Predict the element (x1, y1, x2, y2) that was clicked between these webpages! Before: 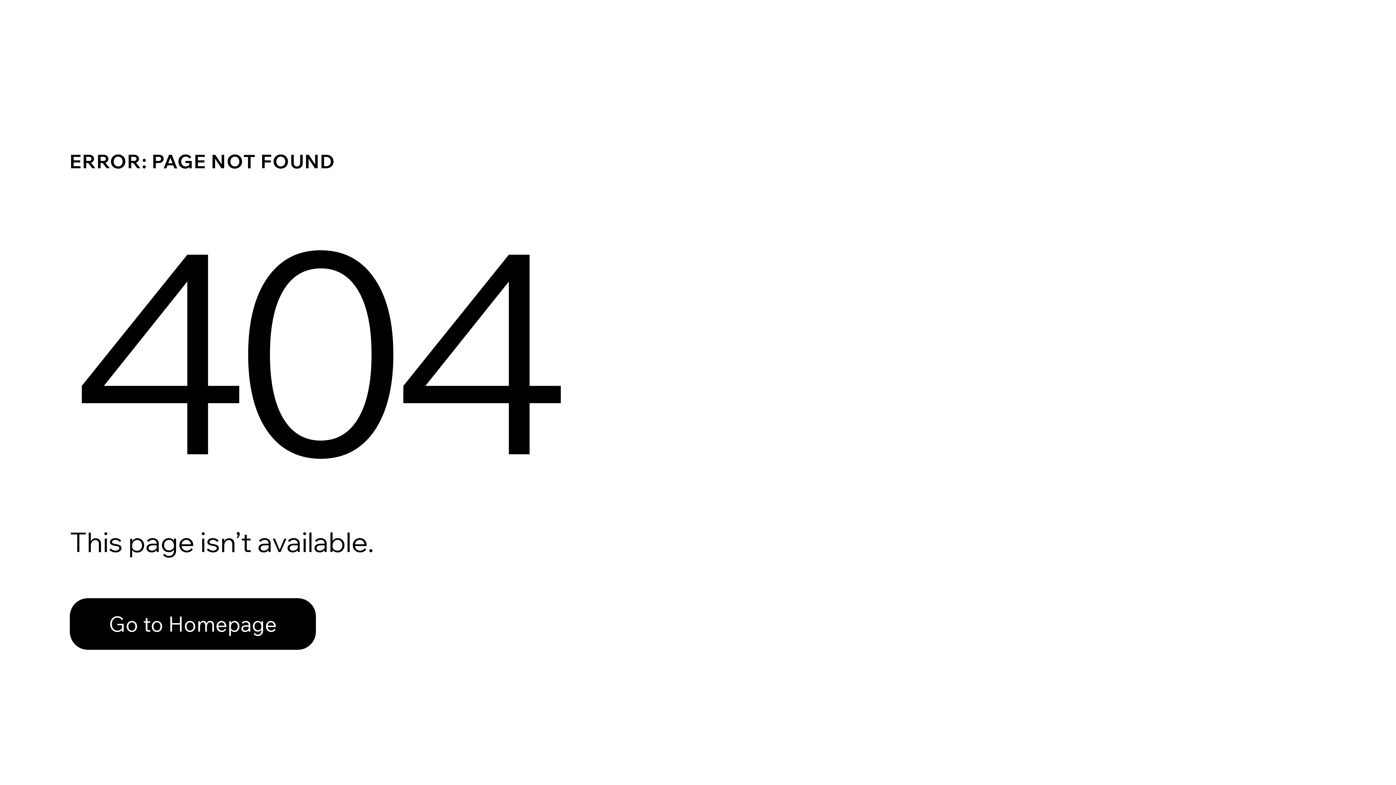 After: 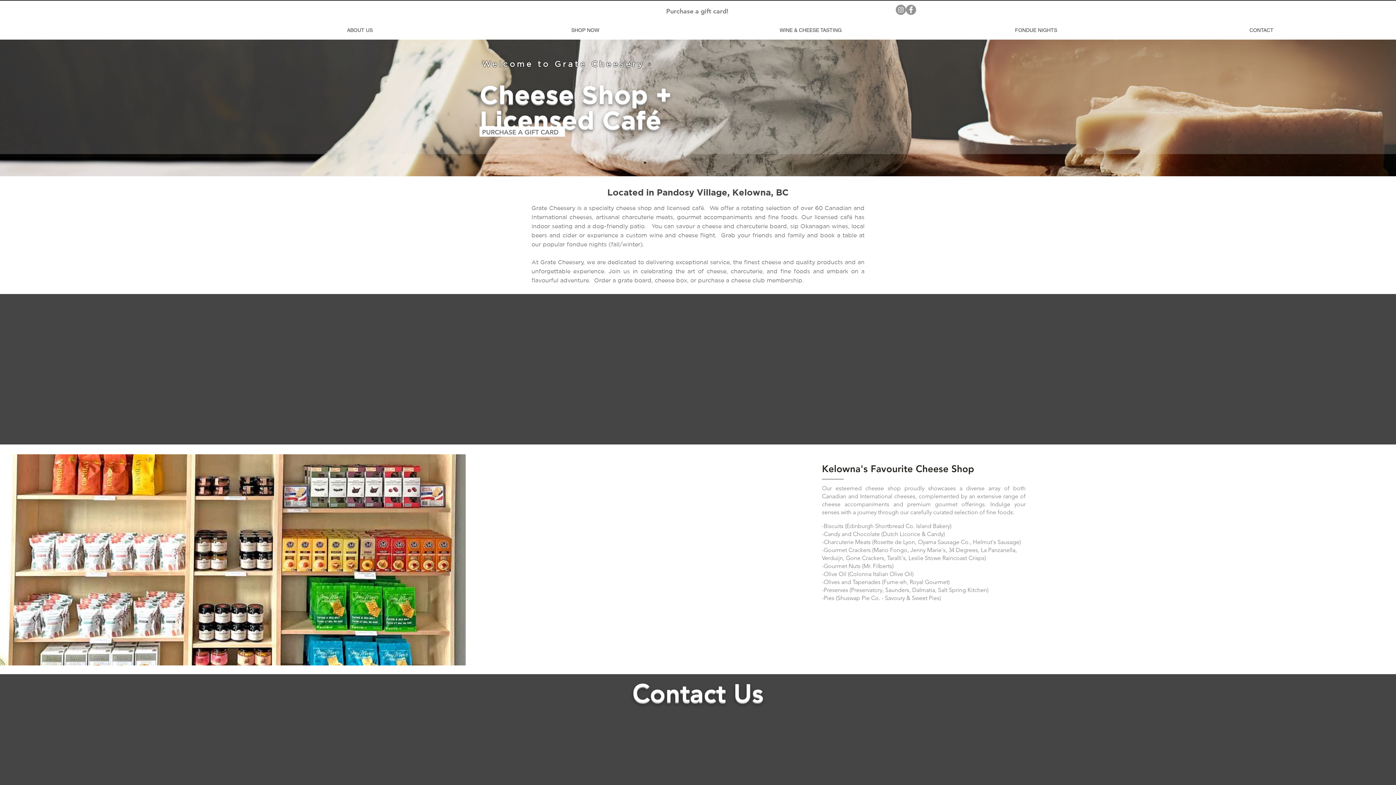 Action: label: Go to Homepage bbox: (69, 582, 768, 659)